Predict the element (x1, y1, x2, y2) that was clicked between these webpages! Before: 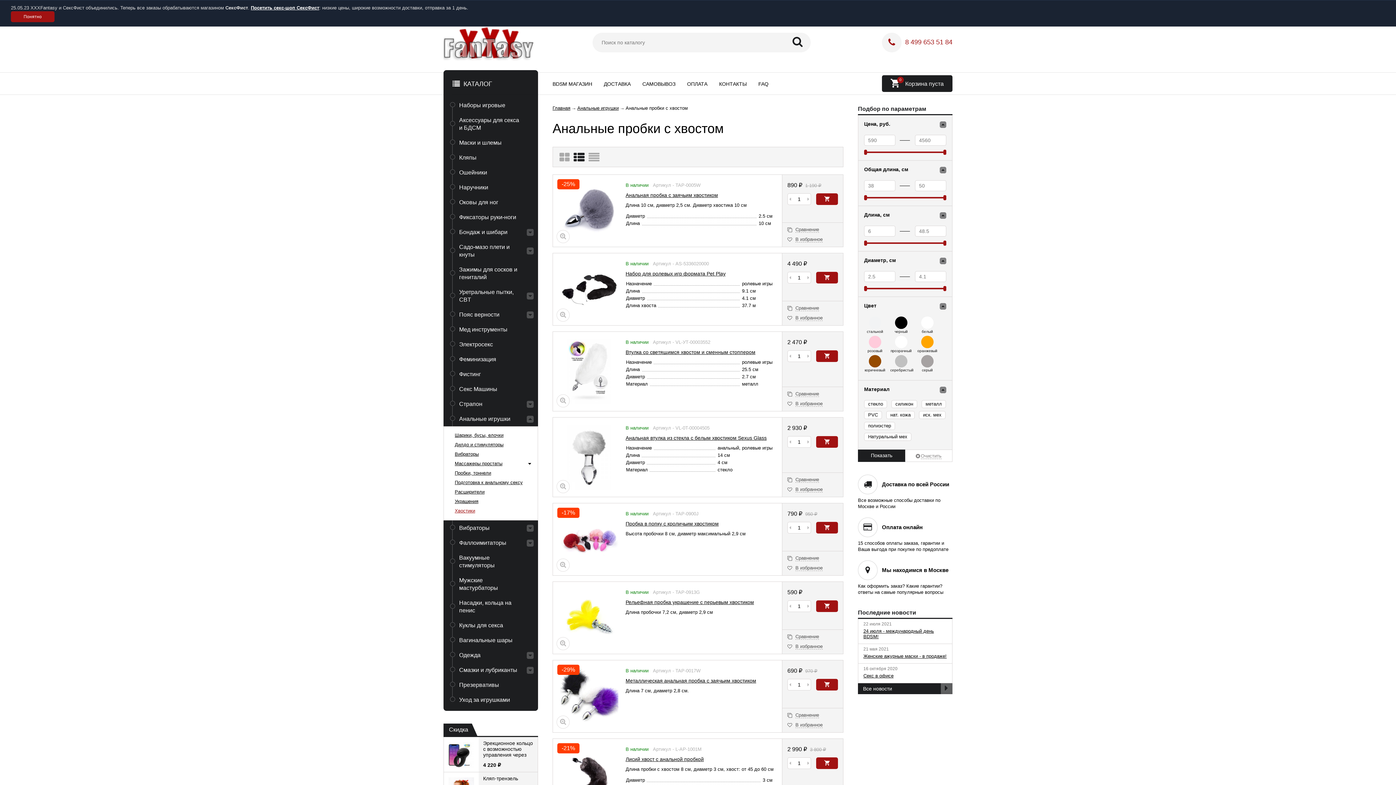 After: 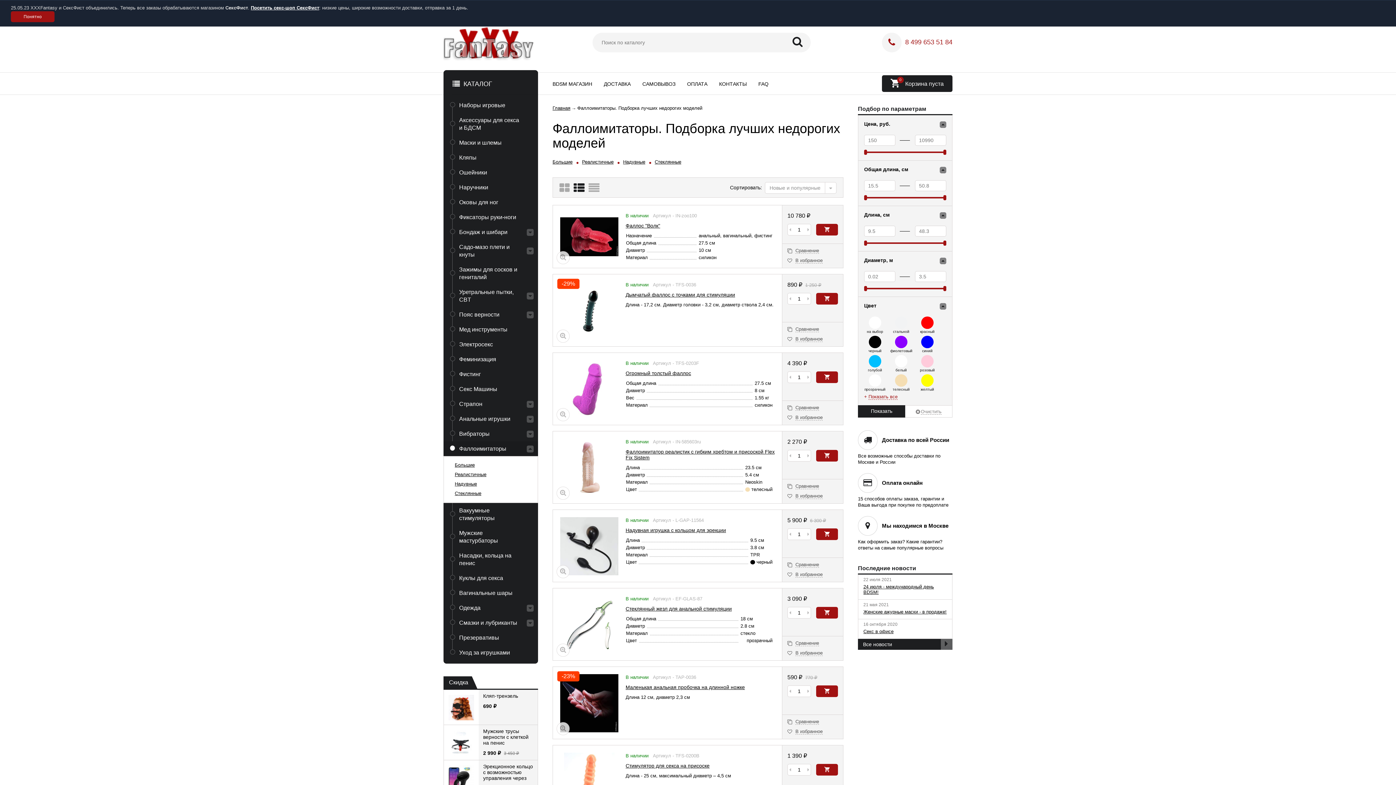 Action: bbox: (443, 535, 538, 550) label: 	Фаллоимитаторы